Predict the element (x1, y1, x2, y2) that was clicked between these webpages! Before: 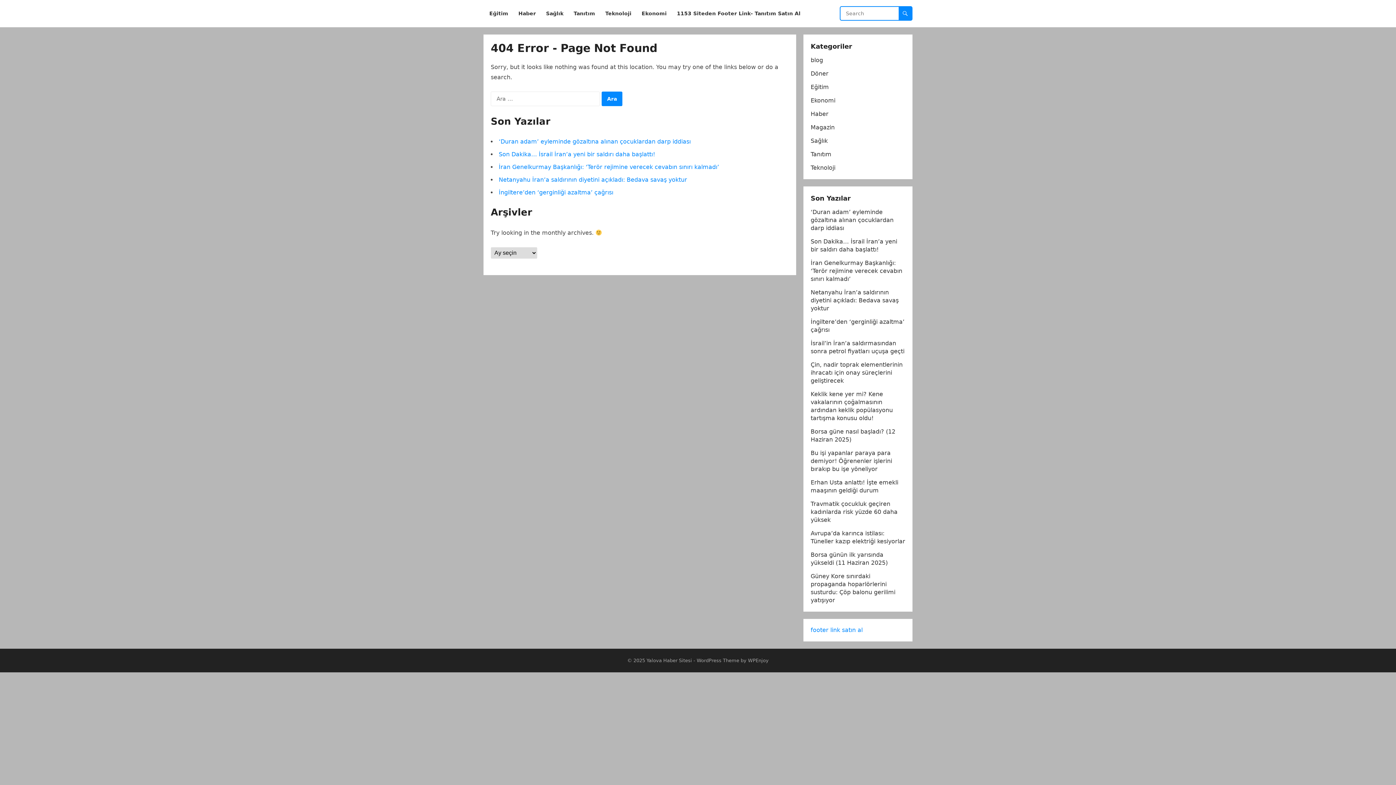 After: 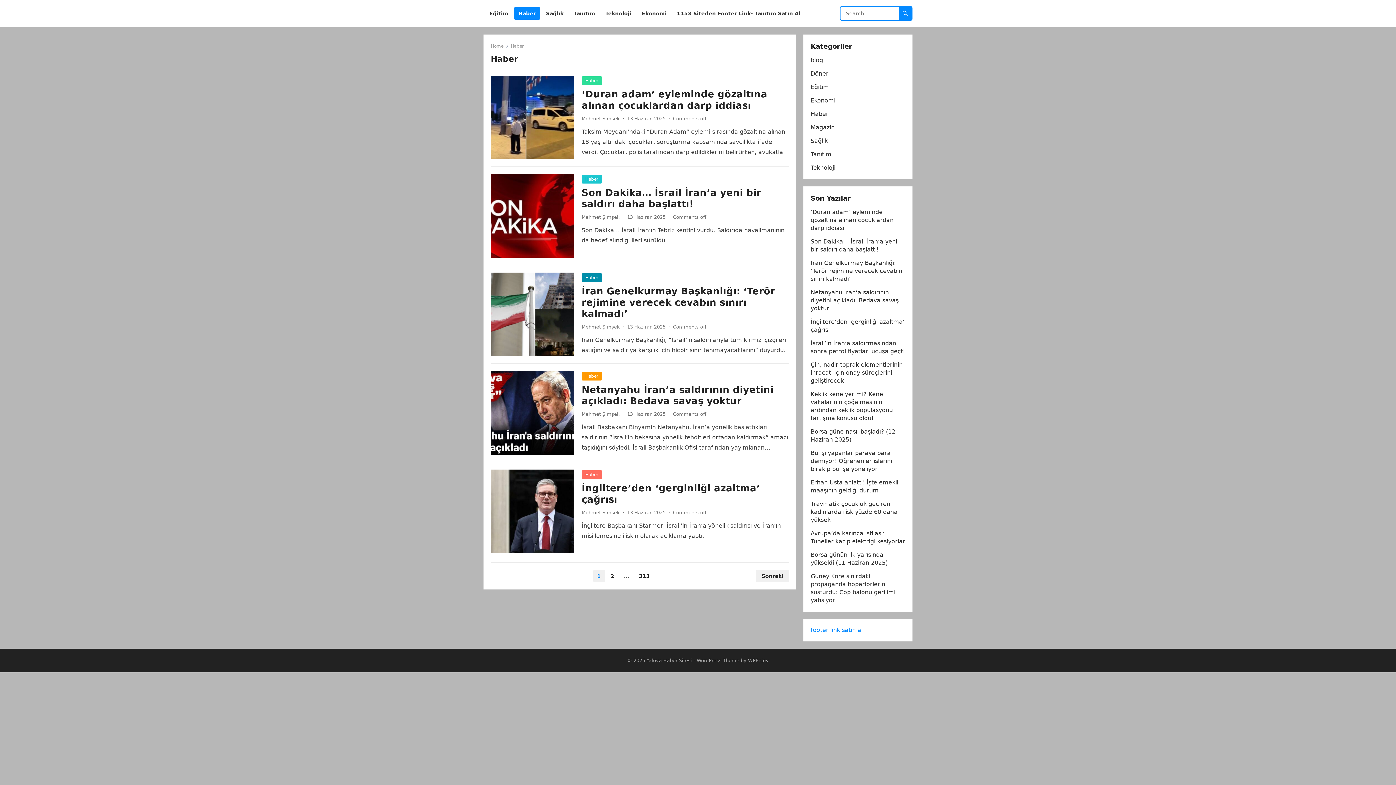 Action: bbox: (810, 110, 828, 117) label: Haber